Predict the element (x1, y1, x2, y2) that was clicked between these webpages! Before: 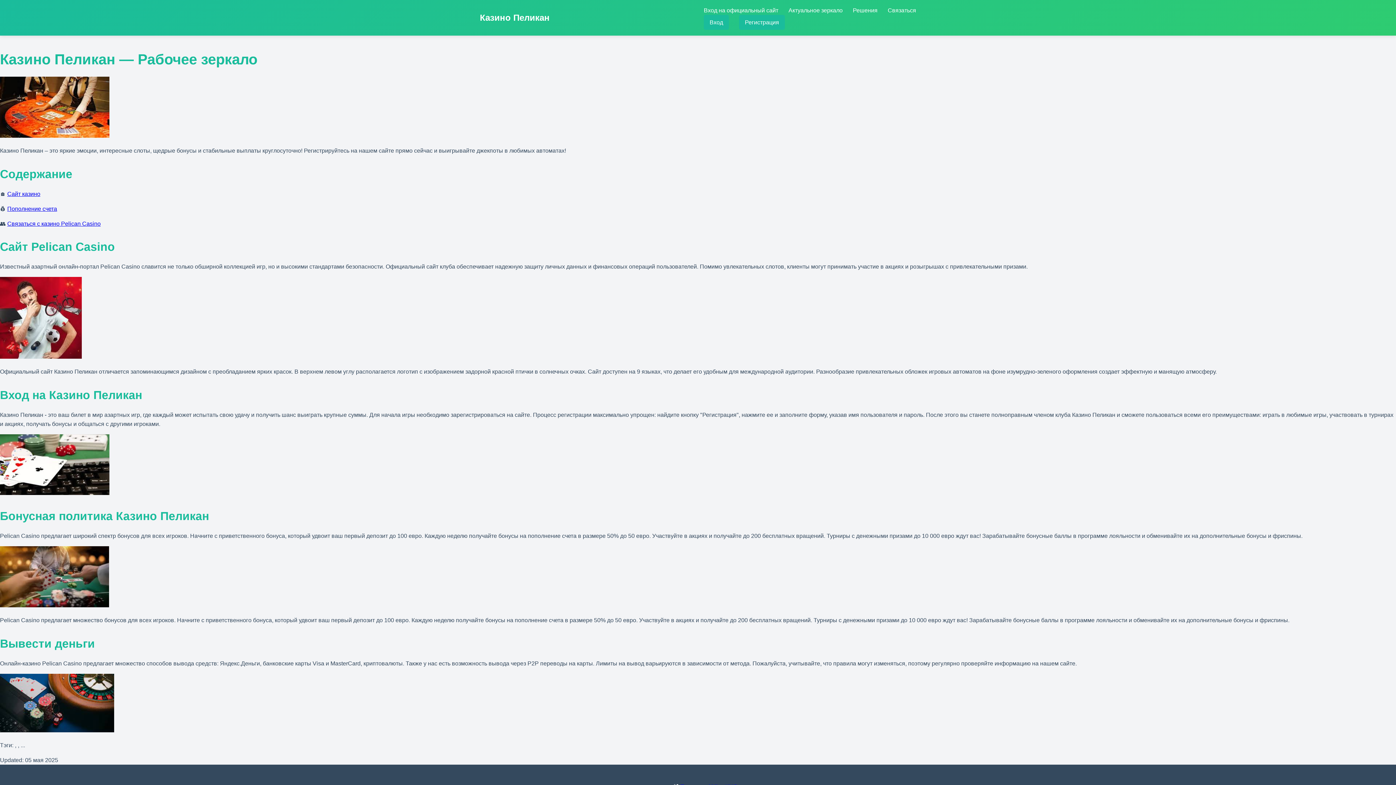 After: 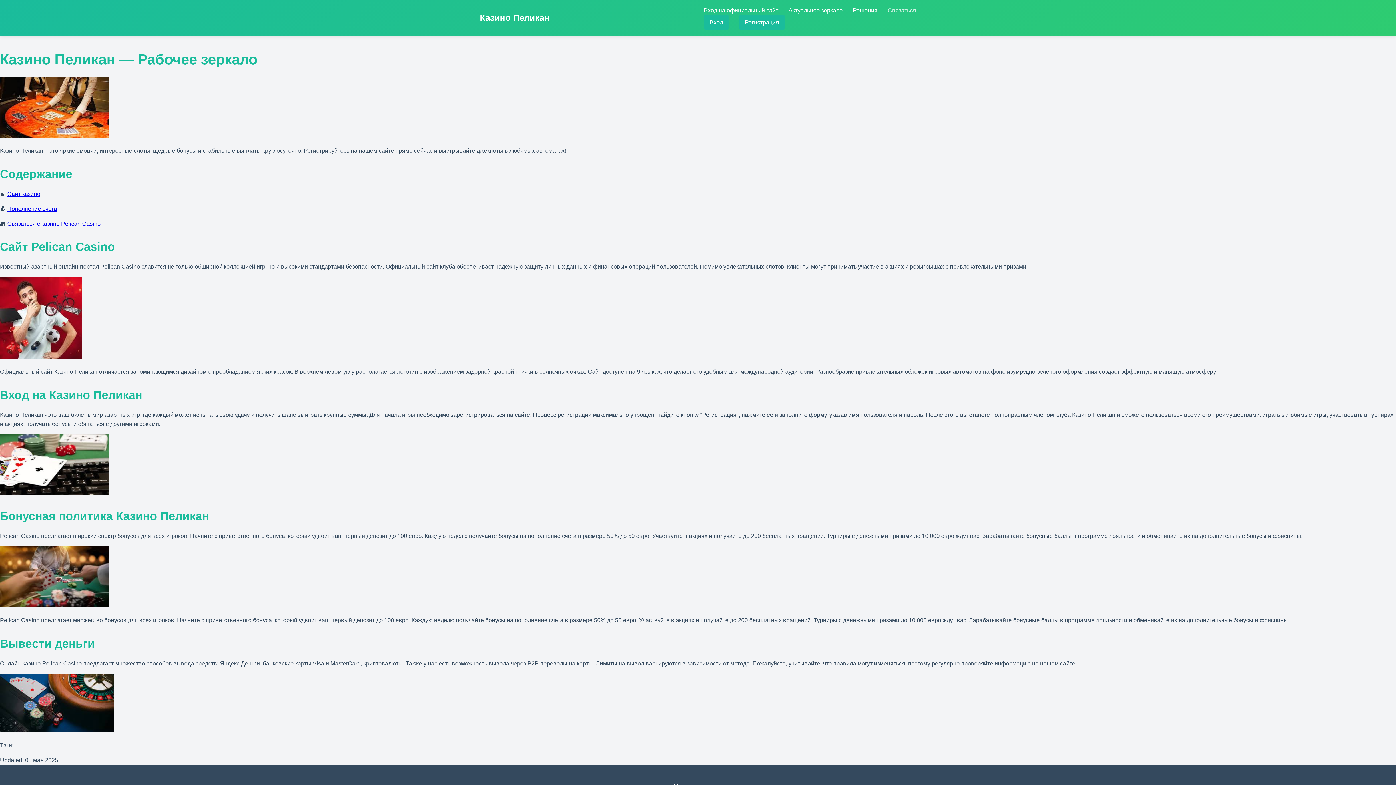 Action: label: Связаться bbox: (888, 7, 916, 13)